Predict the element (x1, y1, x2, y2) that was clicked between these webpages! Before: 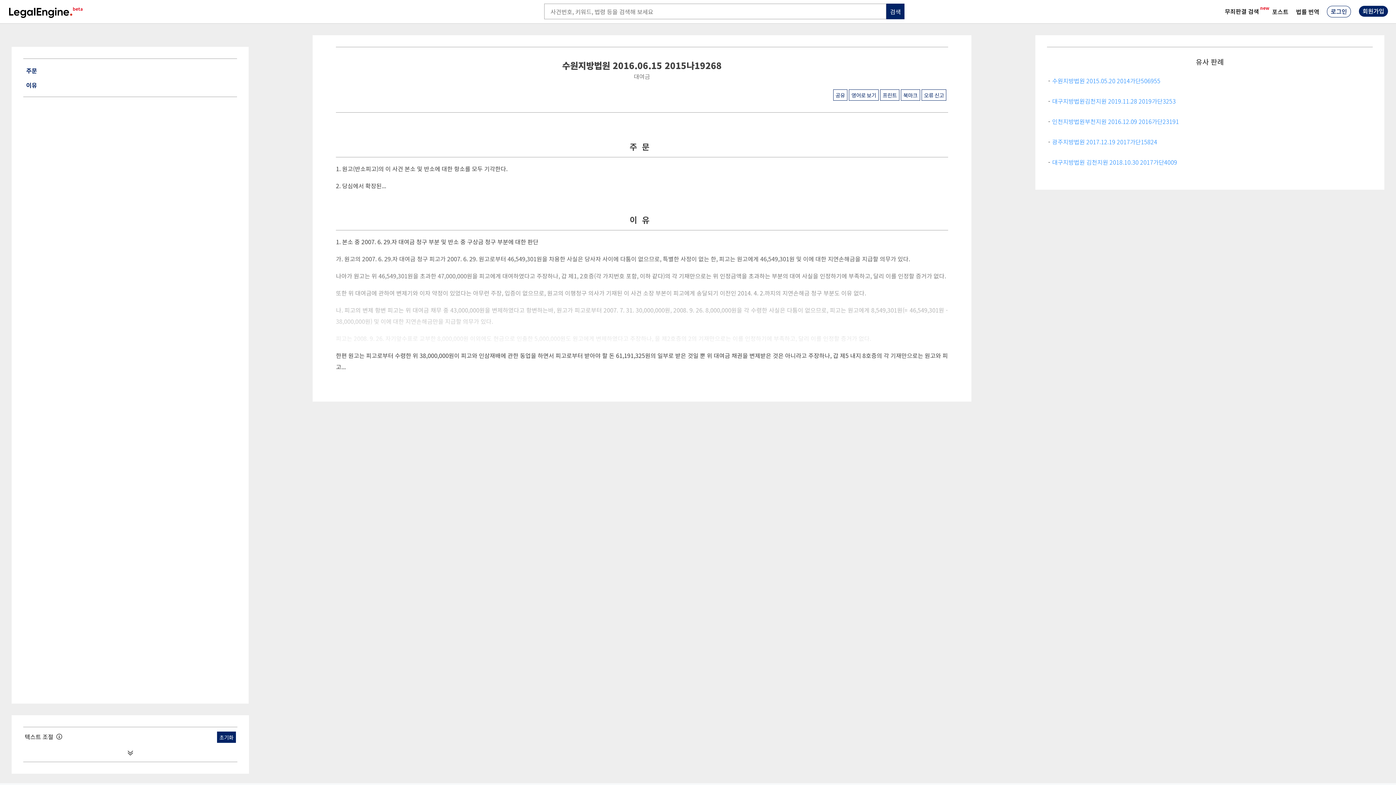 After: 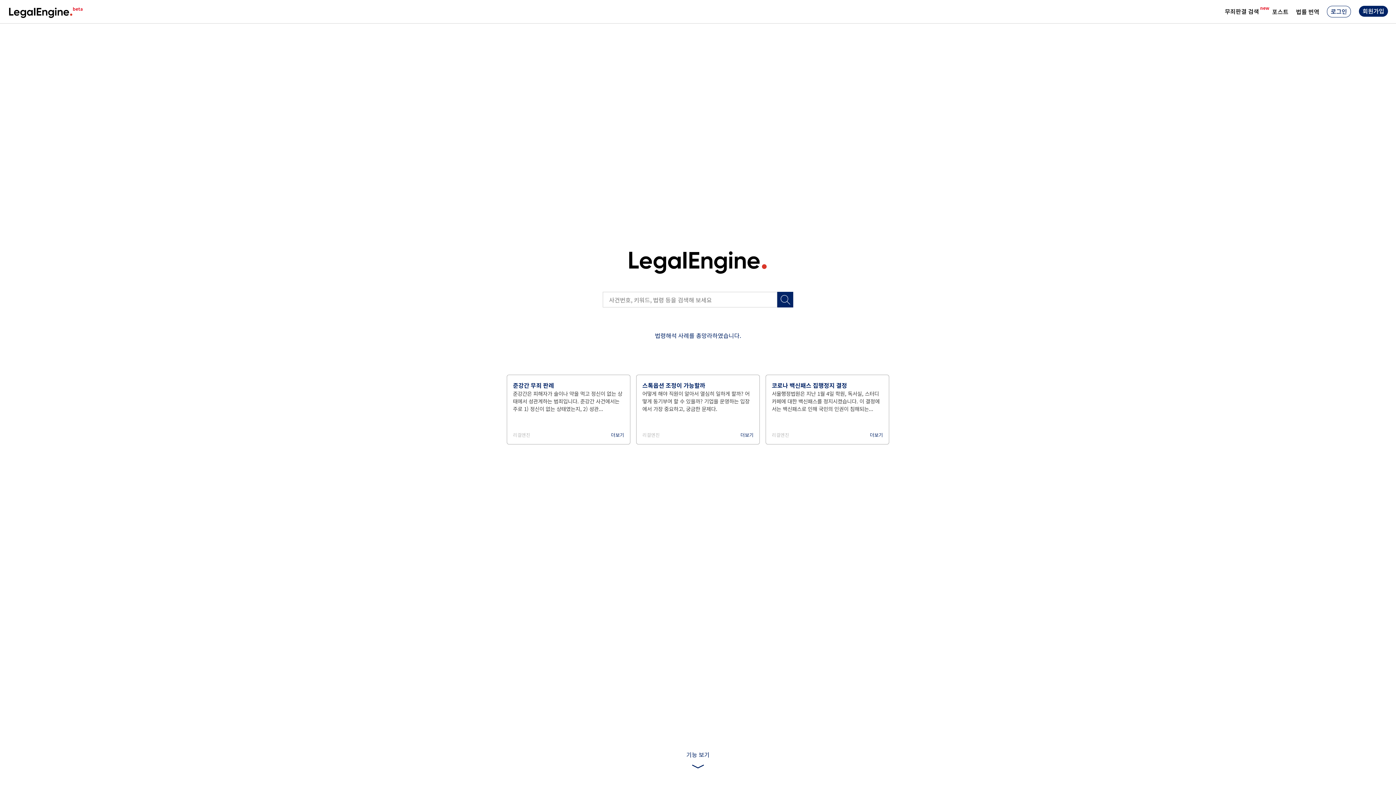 Action: bbox: (0, 6, 72, 14)